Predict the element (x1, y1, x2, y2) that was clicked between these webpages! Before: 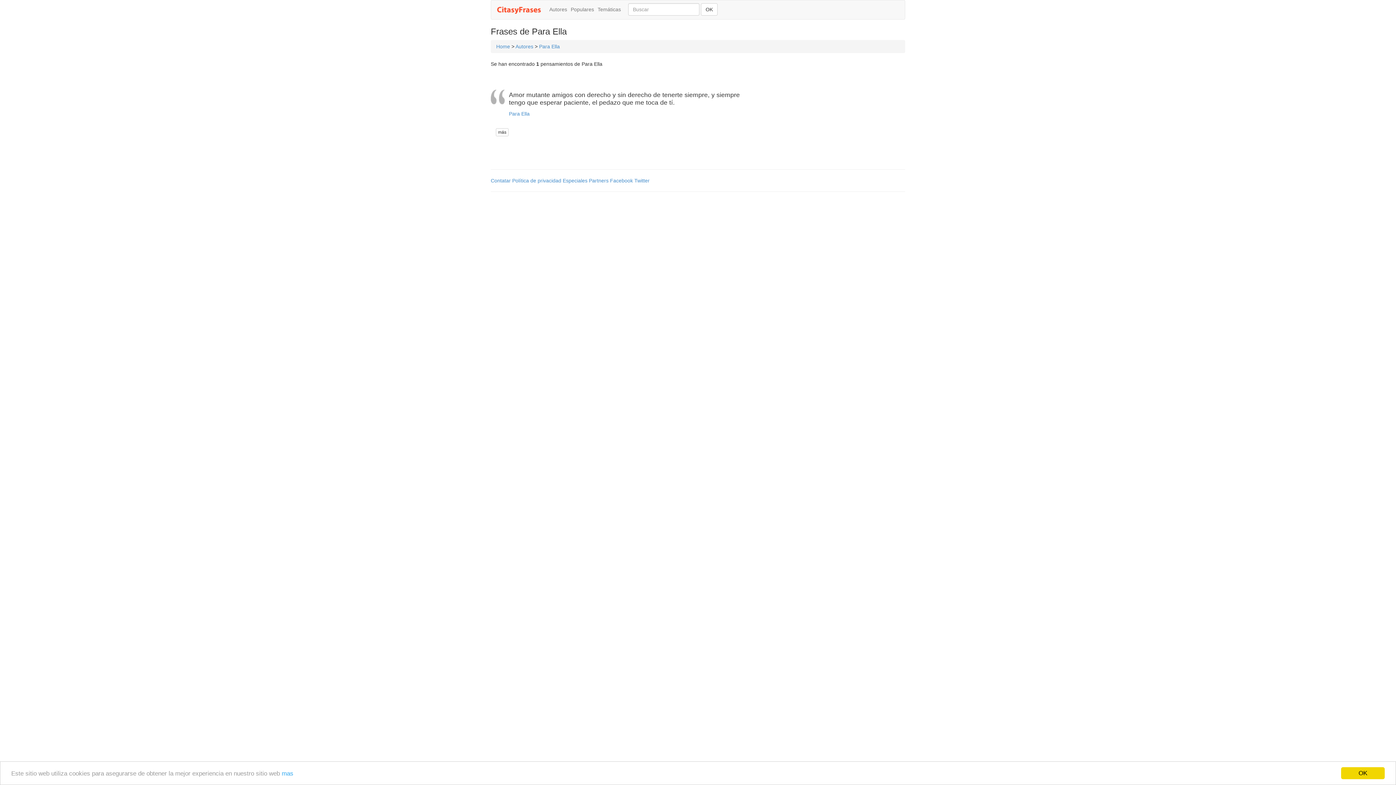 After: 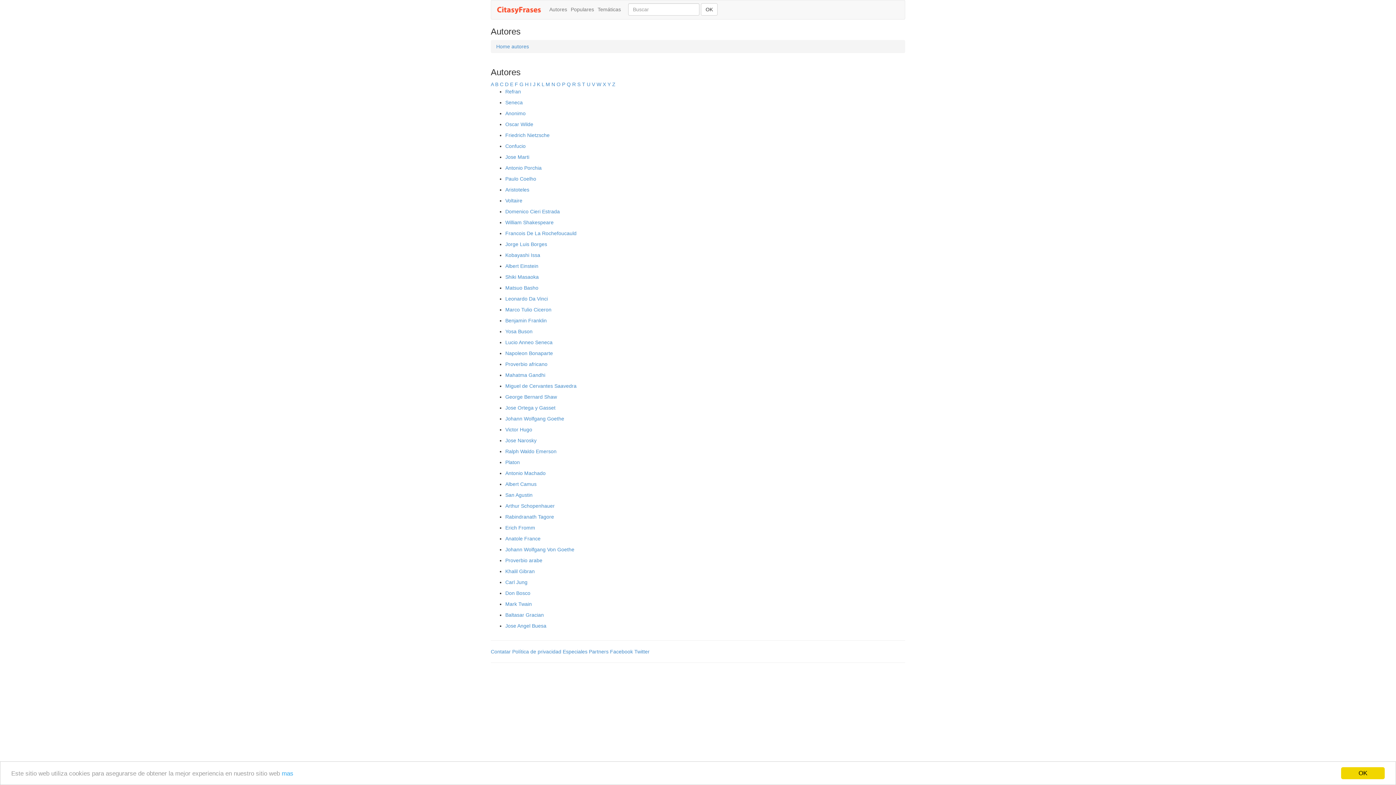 Action: bbox: (515, 43, 533, 49) label: Autores